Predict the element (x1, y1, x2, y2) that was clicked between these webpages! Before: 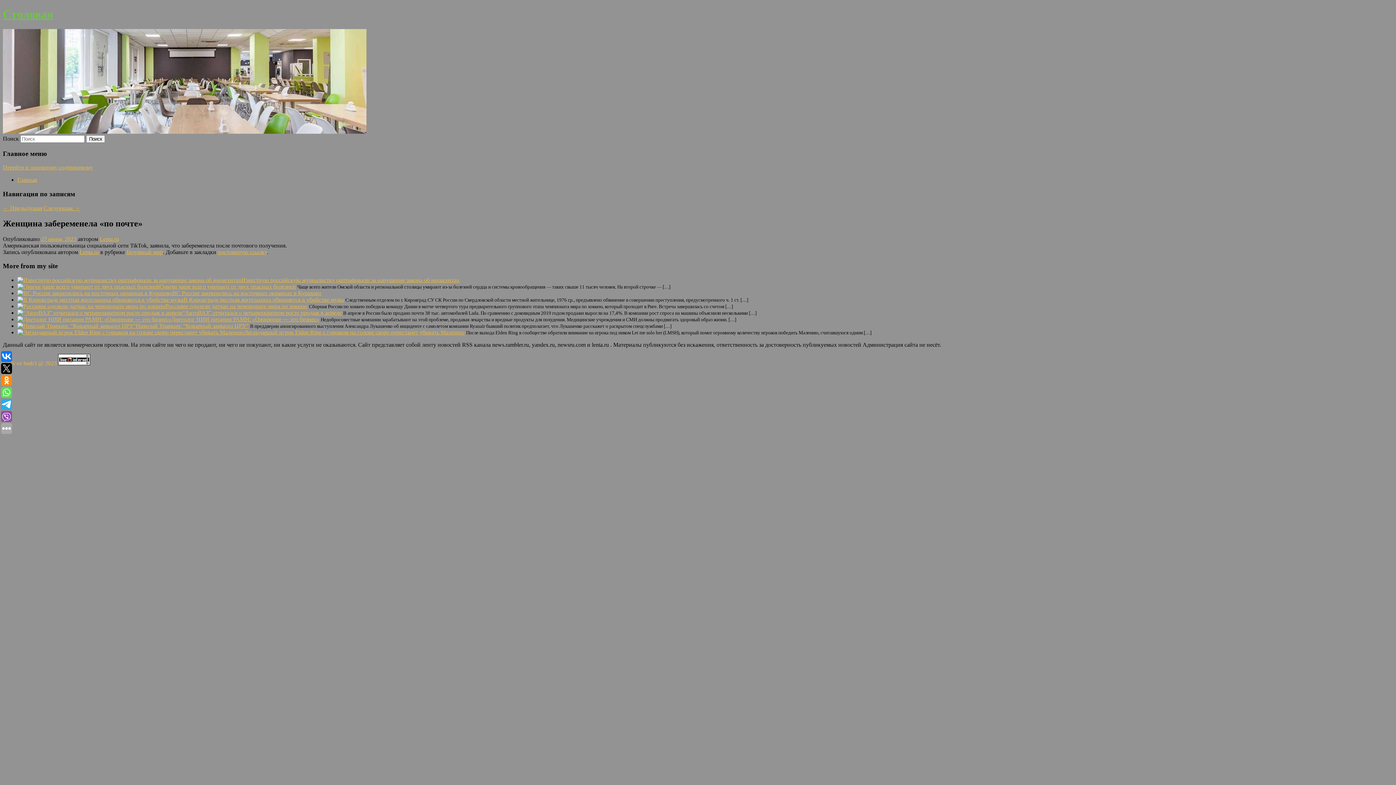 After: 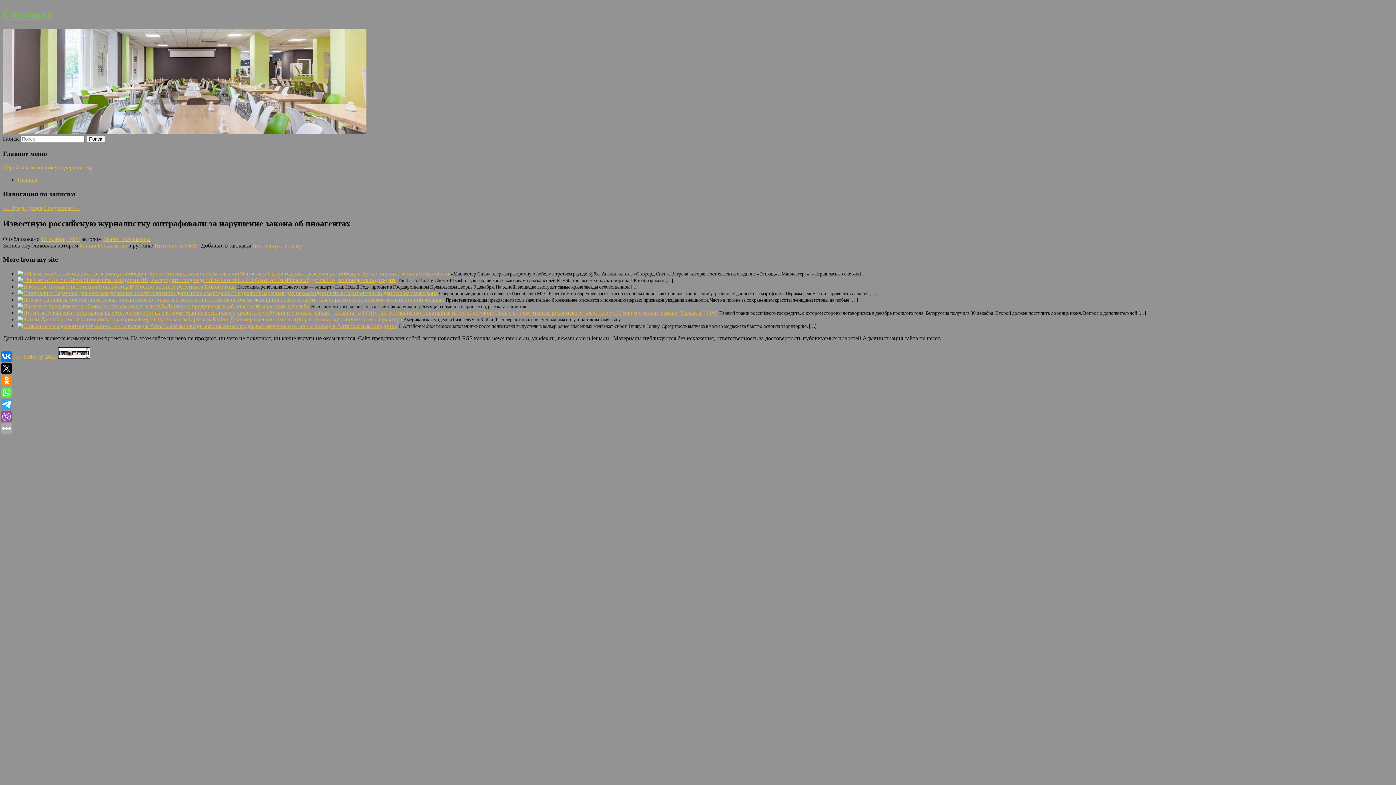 Action: bbox: (17, 277, 241, 283)